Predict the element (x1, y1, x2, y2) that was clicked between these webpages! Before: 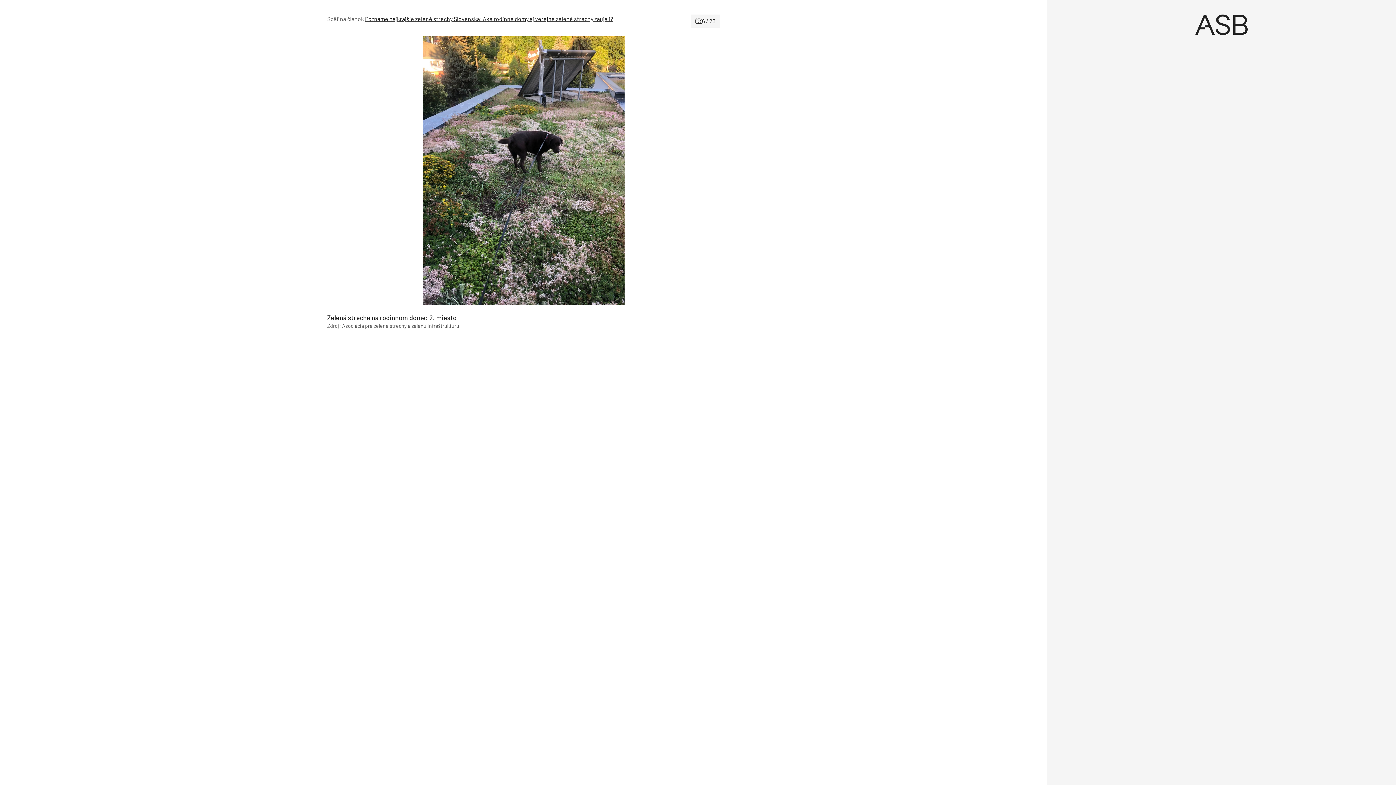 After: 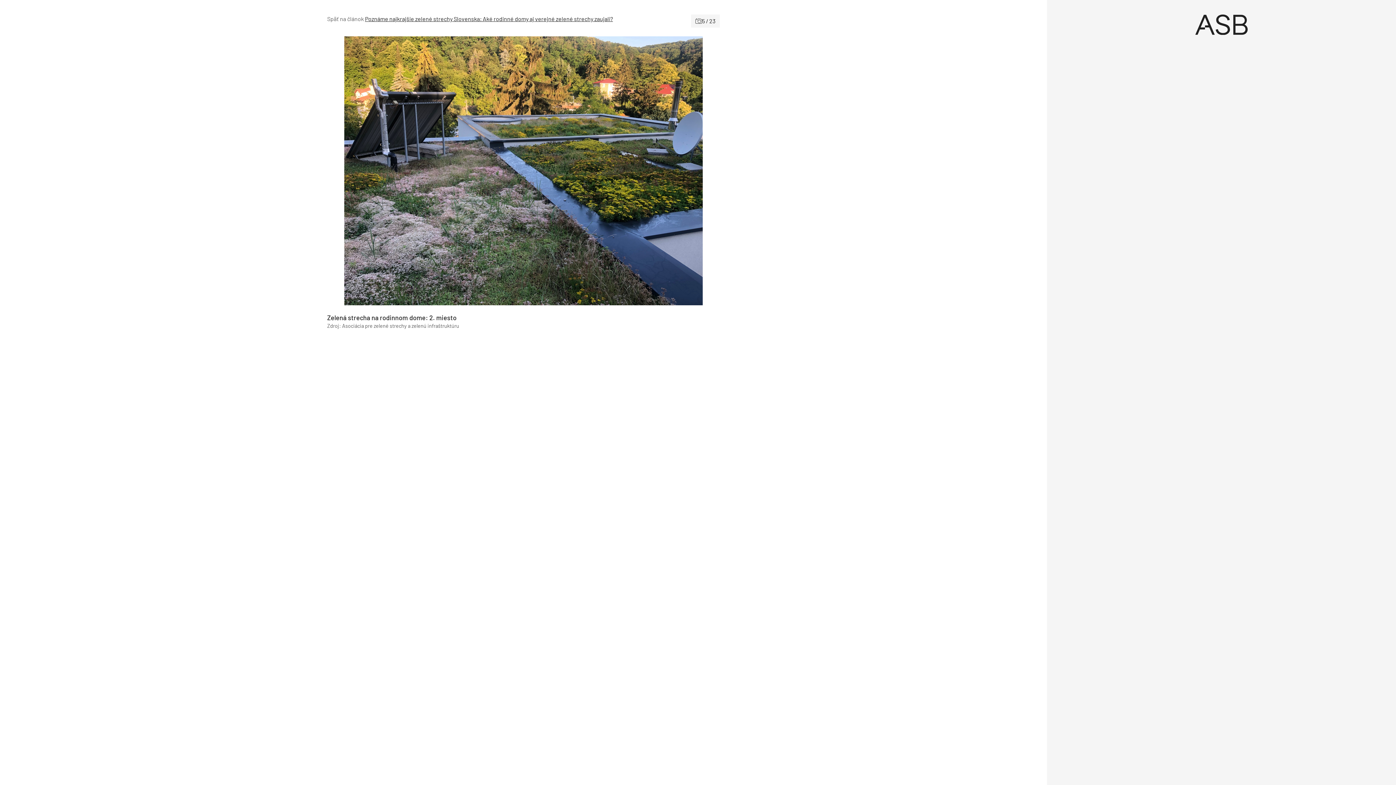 Action: bbox: (327, 36, 523, 305)